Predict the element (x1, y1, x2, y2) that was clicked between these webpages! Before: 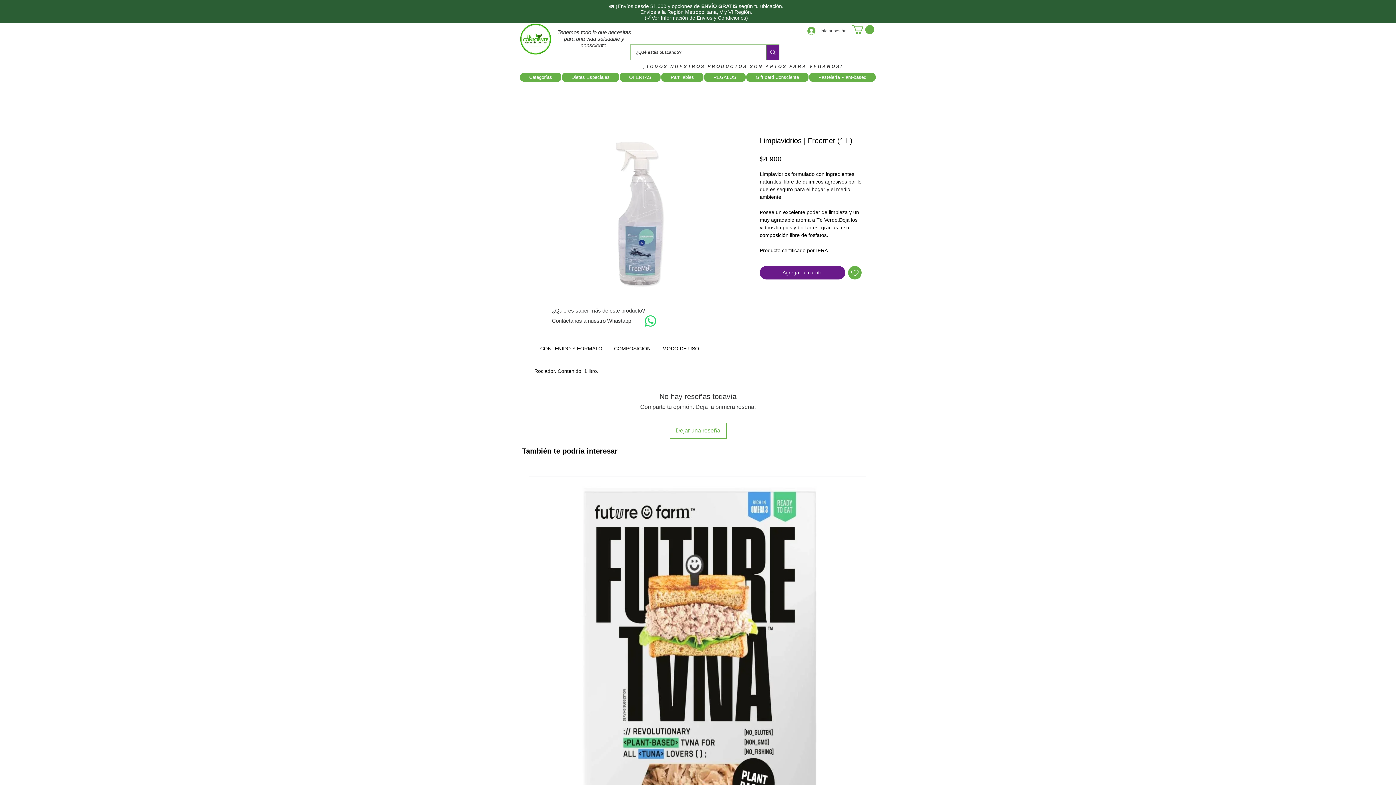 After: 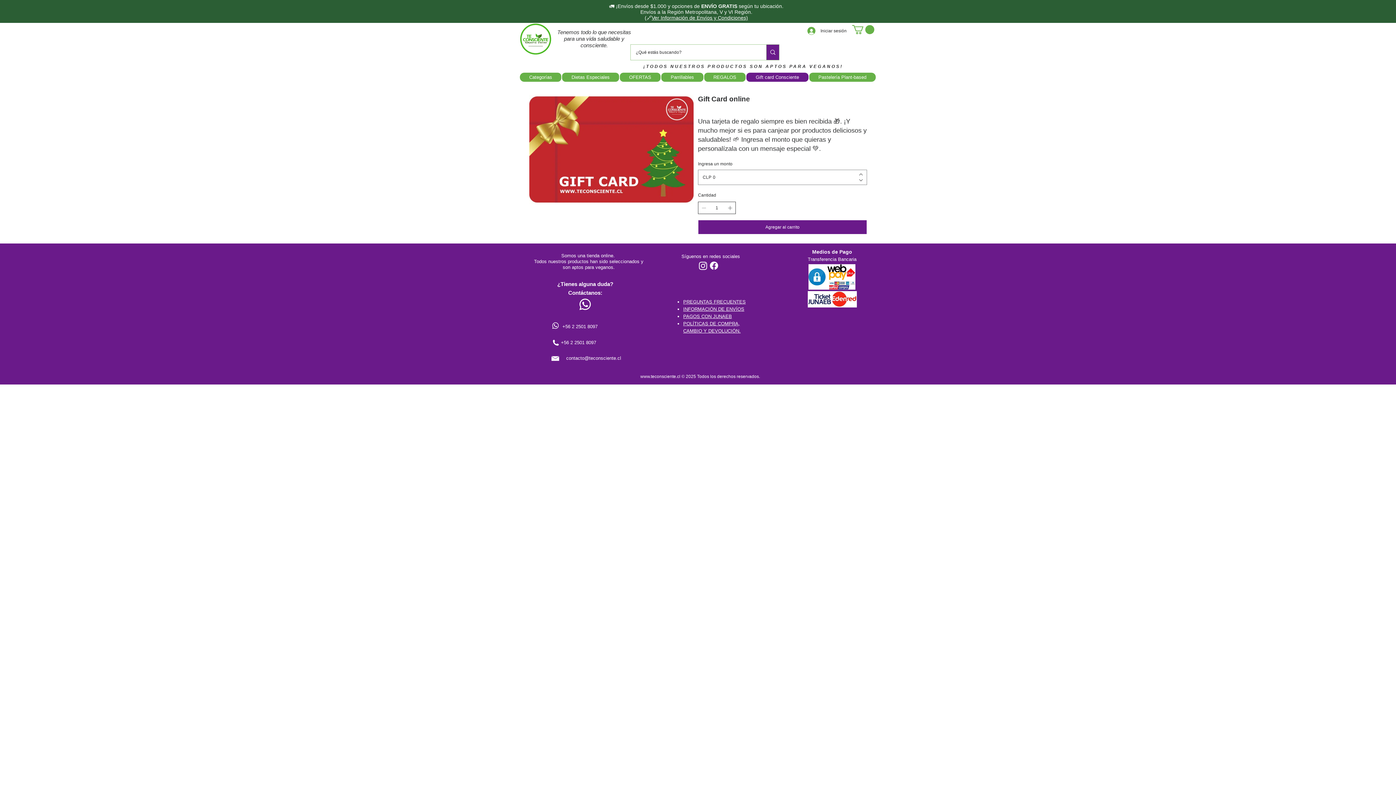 Action: label: Gift card Consciente bbox: (746, 72, 808, 81)